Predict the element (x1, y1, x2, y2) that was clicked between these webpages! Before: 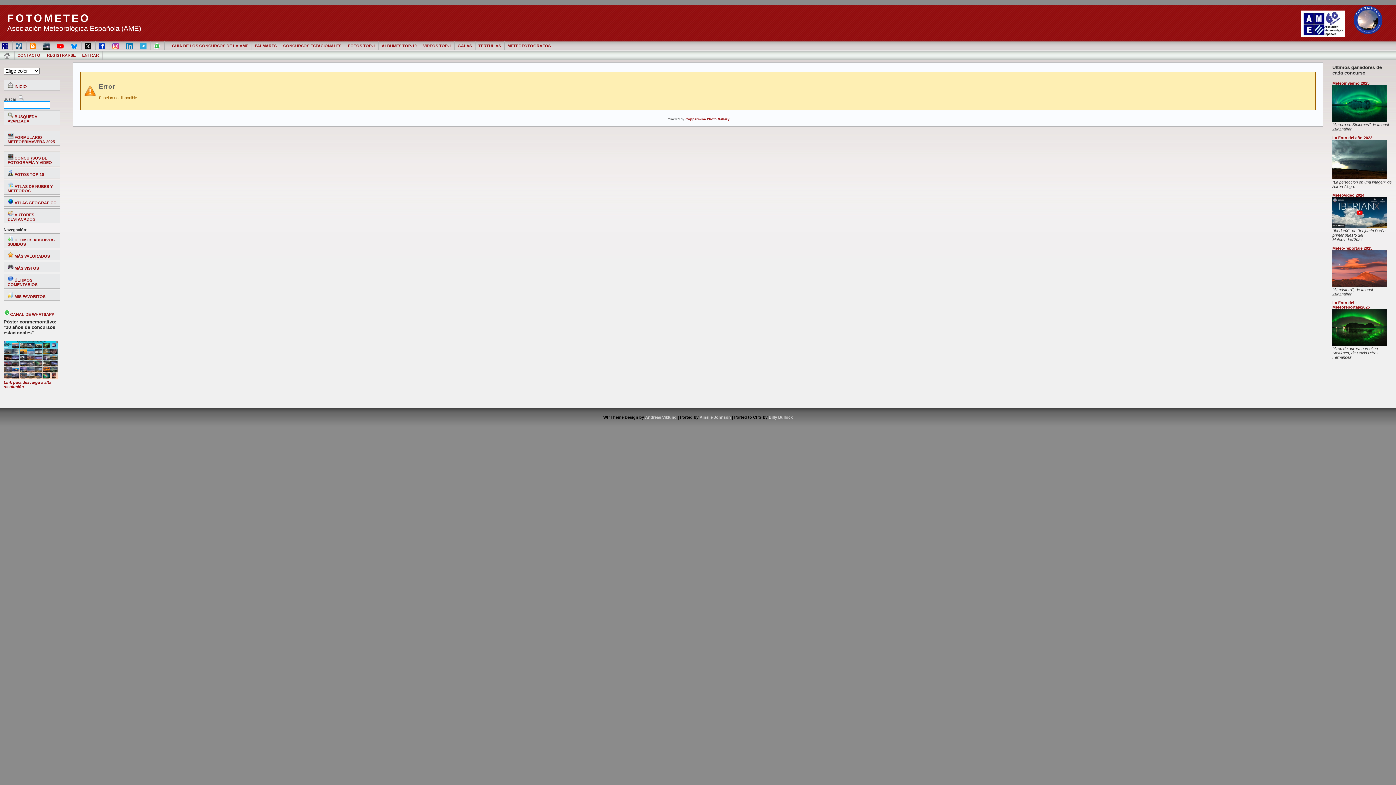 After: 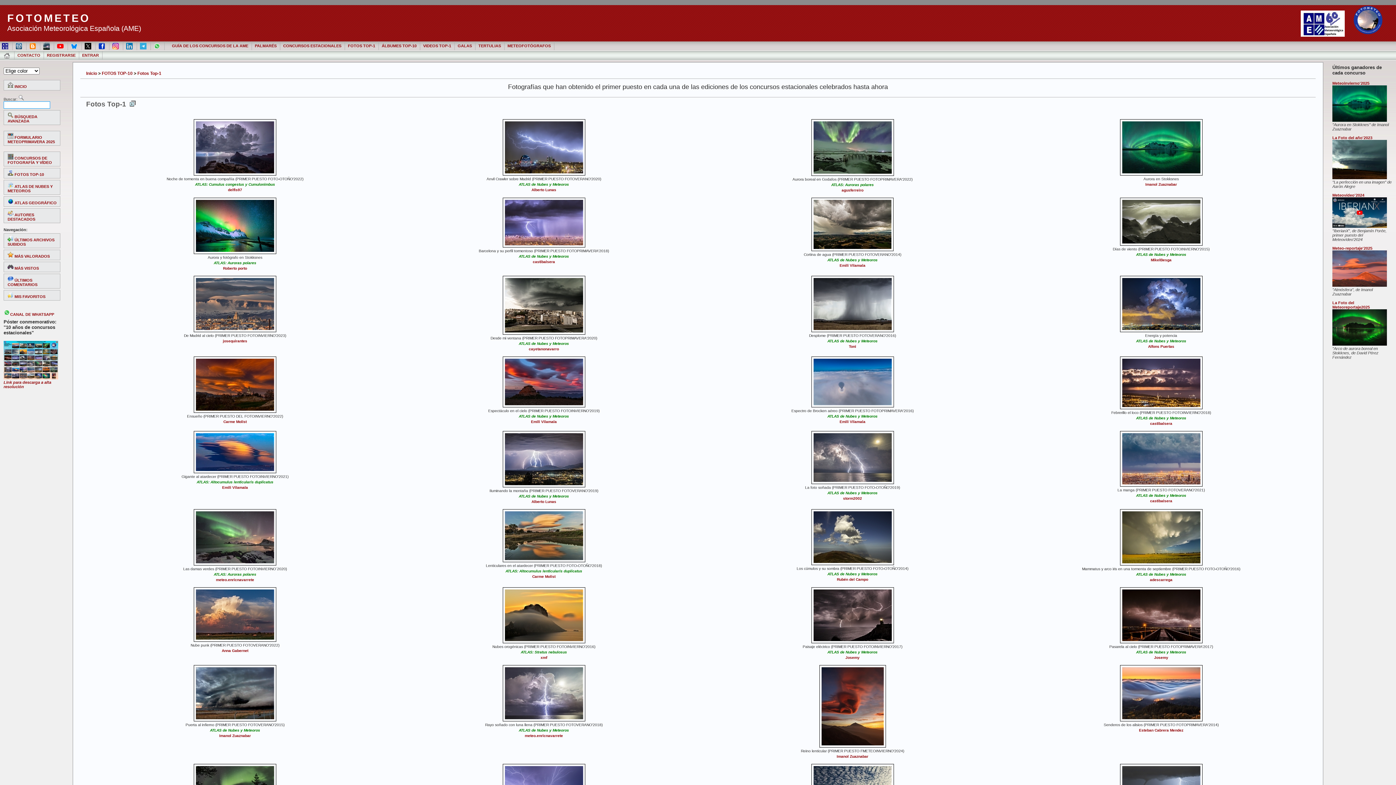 Action: bbox: (344, 41, 378, 50) label: FOTOS TOP-1